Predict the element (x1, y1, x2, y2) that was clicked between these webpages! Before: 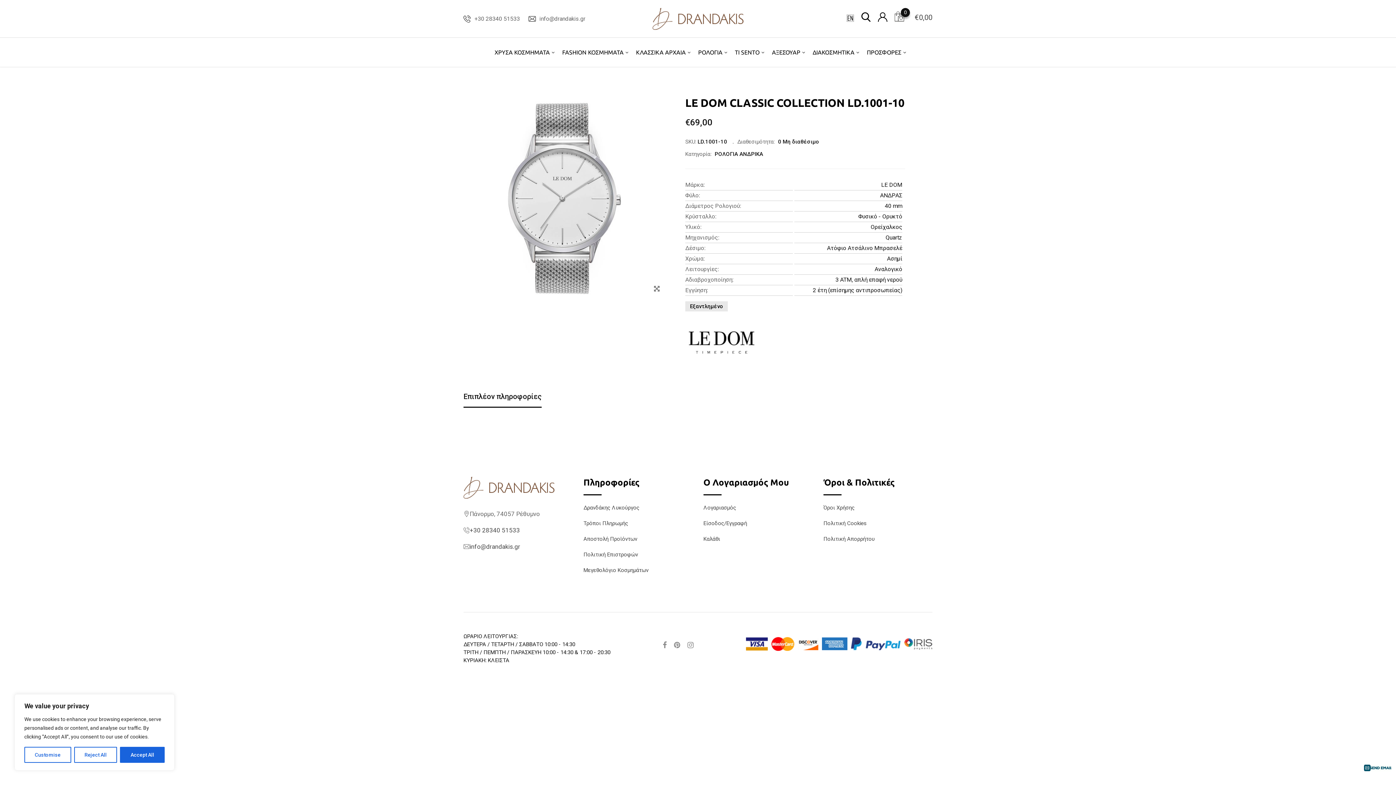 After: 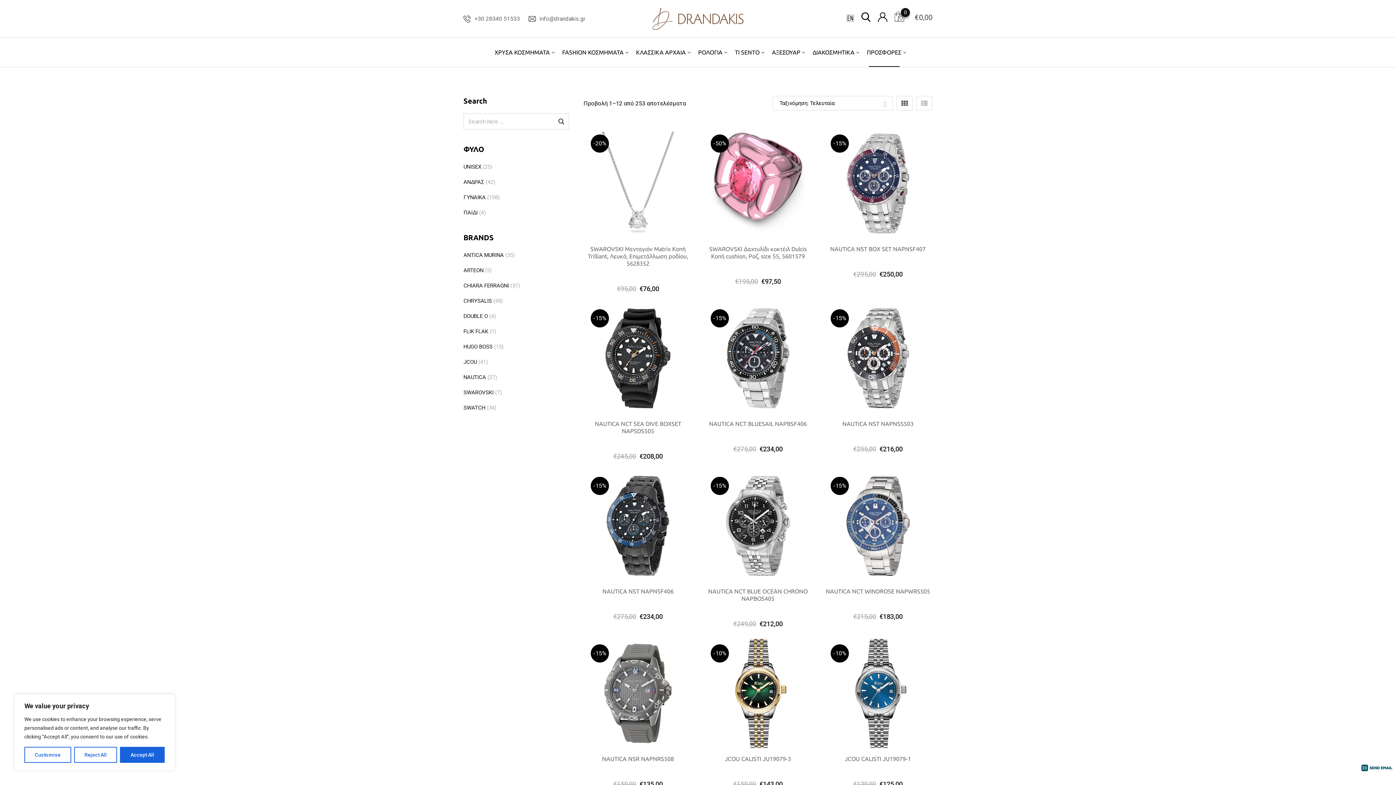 Action: bbox: (861, 37, 907, 66) label: ΠΡΟΣΦΟΡΕΣ